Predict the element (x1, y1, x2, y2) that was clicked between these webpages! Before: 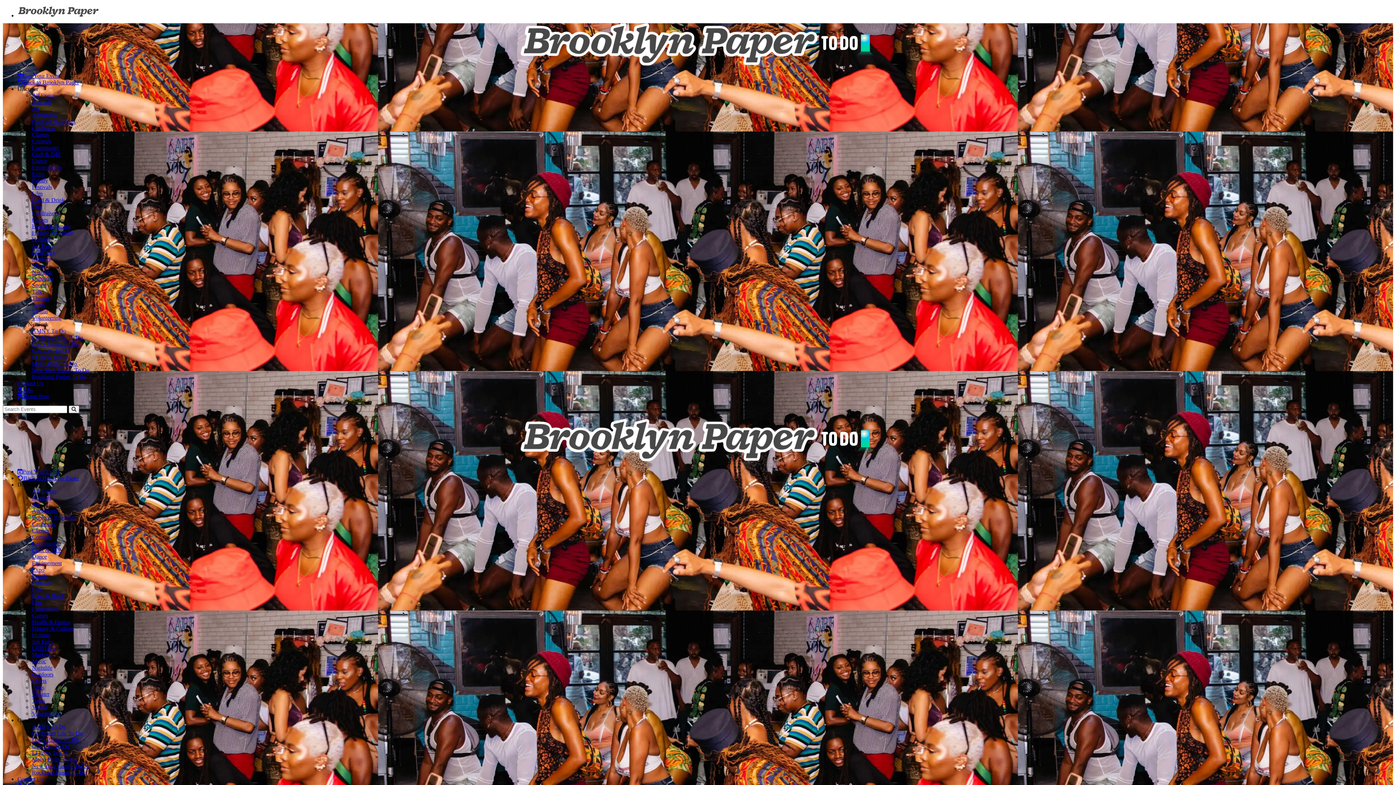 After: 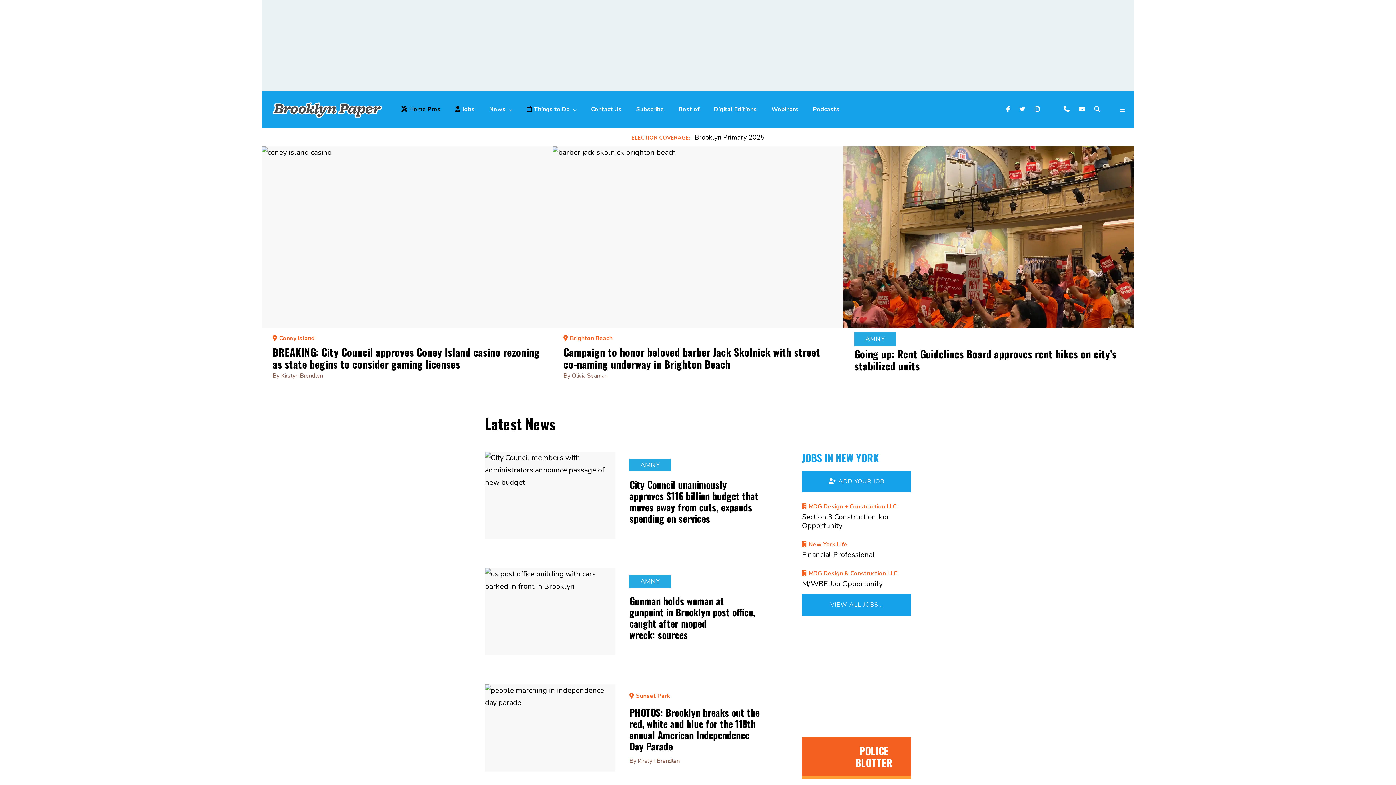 Action: bbox: (17, 475, 78, 481) label: Back to Brooklyn Paper